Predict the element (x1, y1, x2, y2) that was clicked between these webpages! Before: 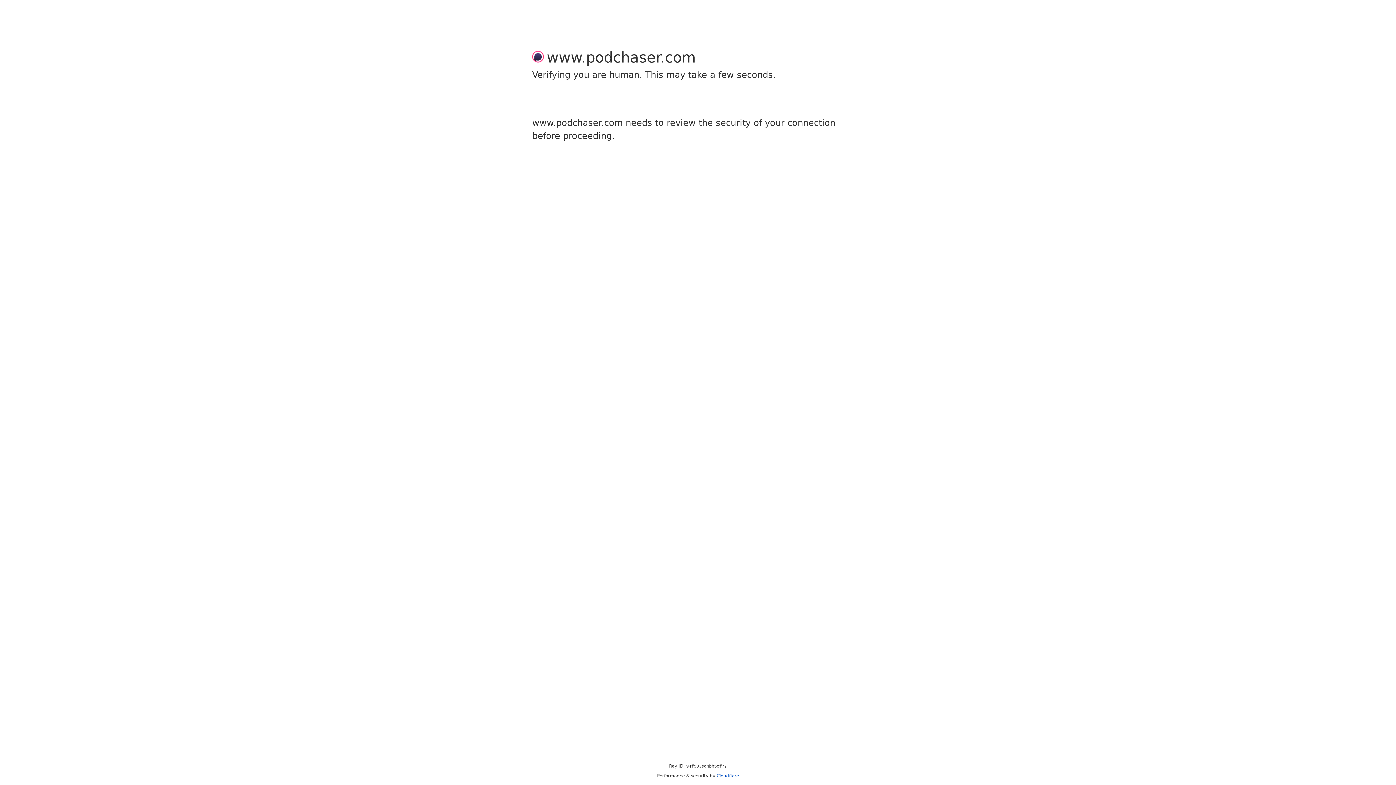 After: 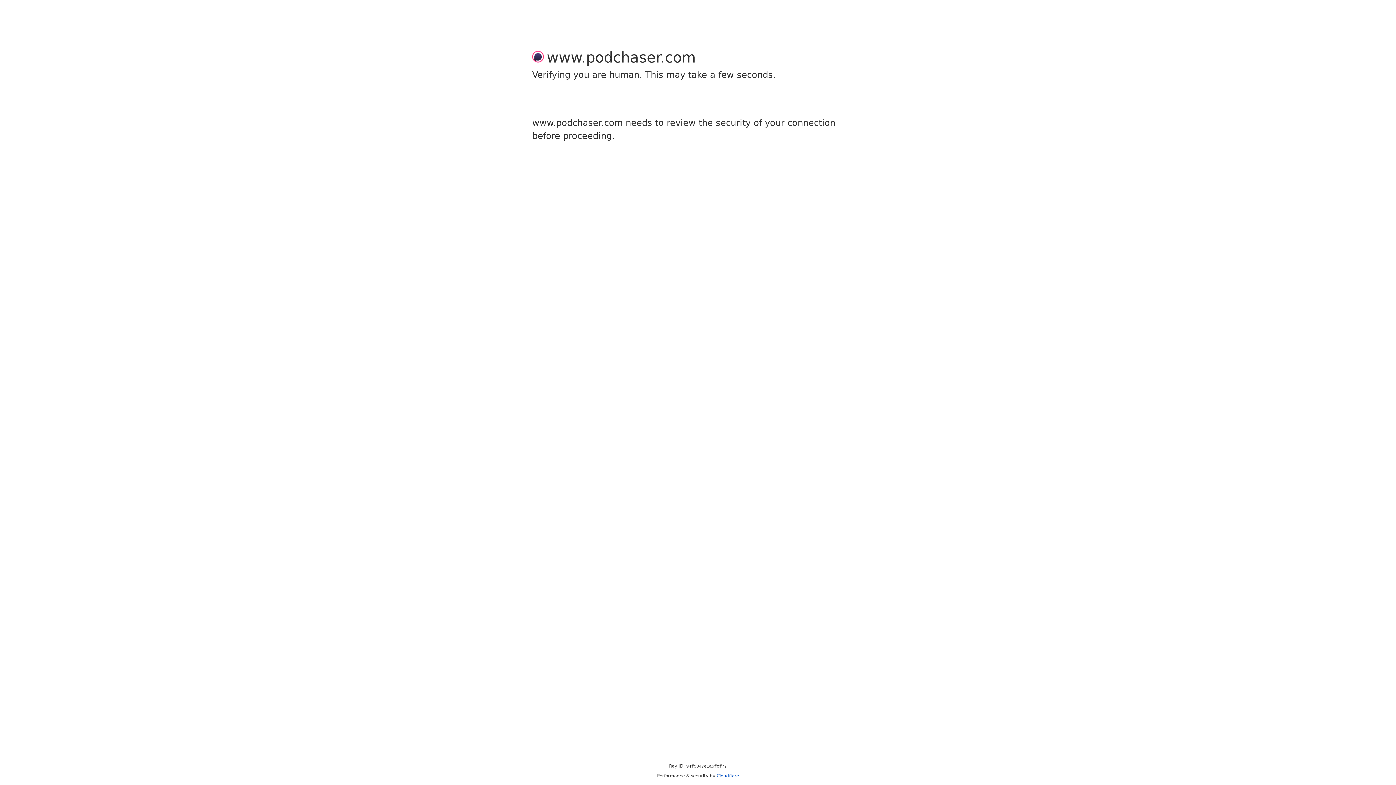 Action: bbox: (716, 773, 739, 778) label: Cloudflare